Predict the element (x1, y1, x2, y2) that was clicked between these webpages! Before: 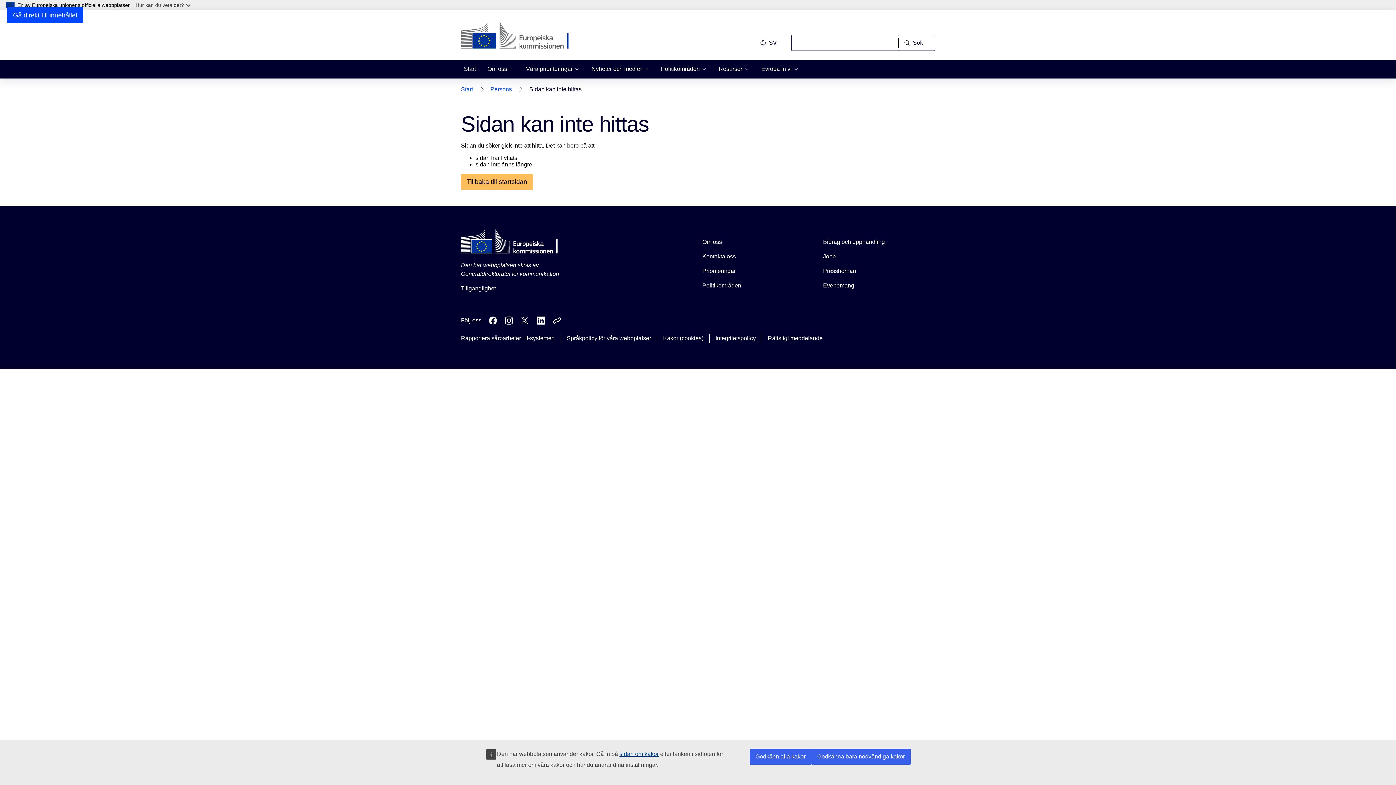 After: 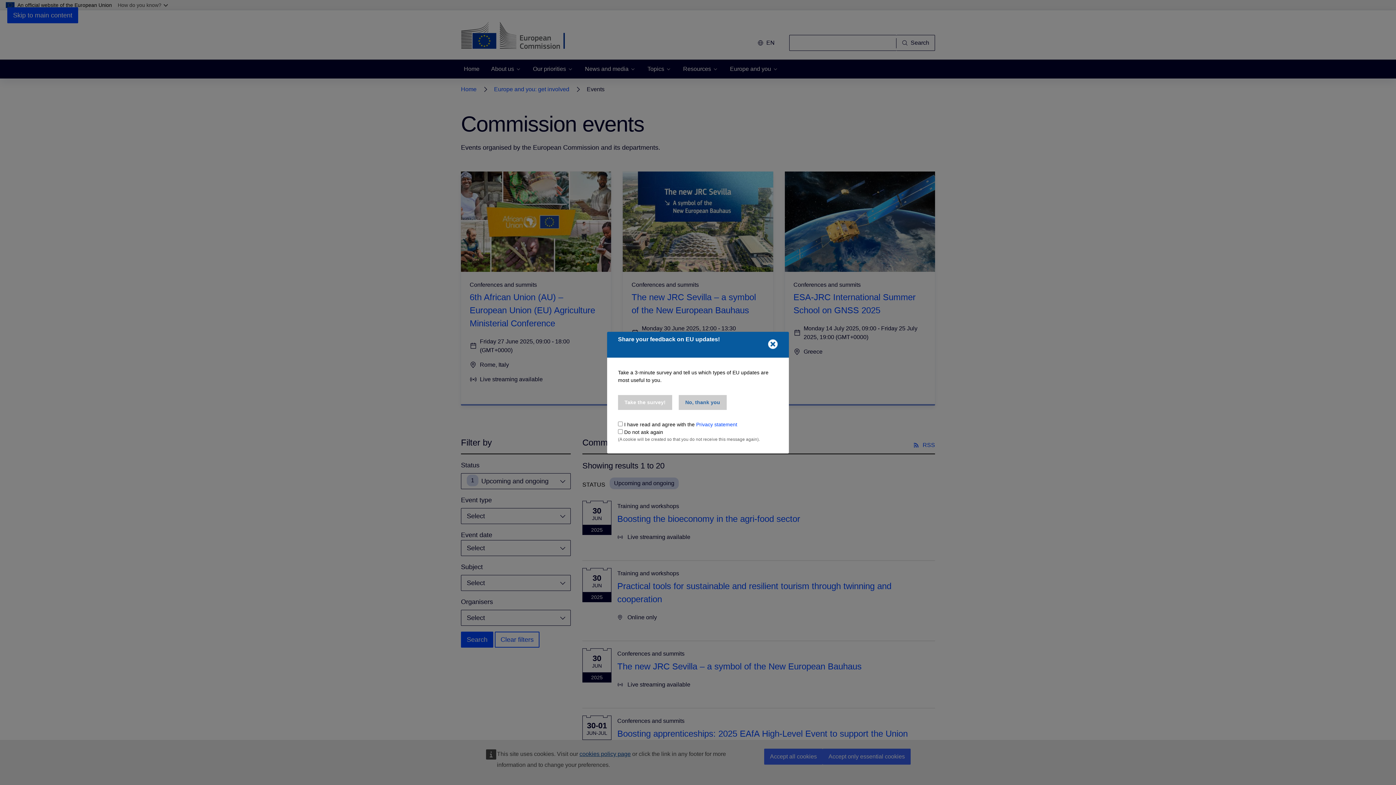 Action: bbox: (823, 281, 854, 290) label: Evenemang